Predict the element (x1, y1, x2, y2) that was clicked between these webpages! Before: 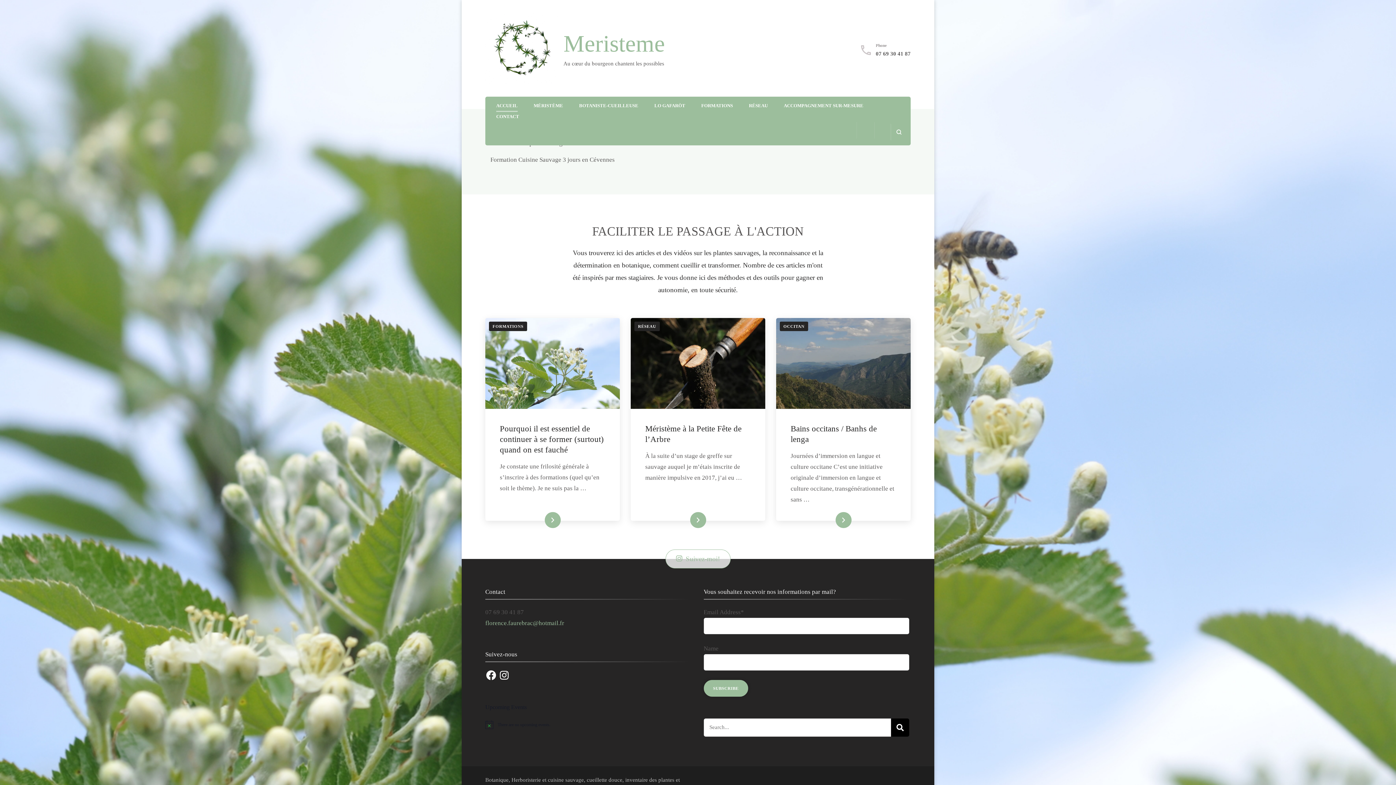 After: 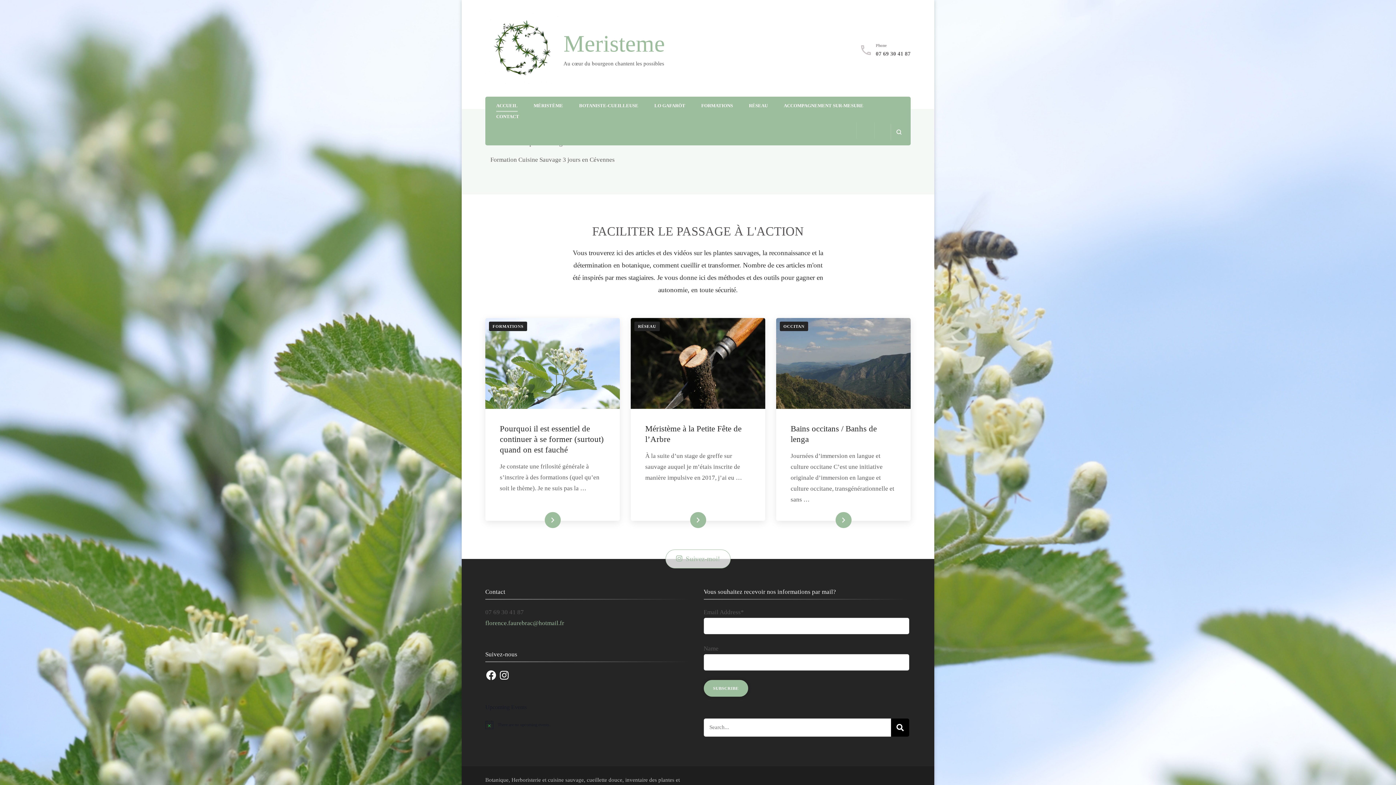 Action: bbox: (485, 320, 620, 326)